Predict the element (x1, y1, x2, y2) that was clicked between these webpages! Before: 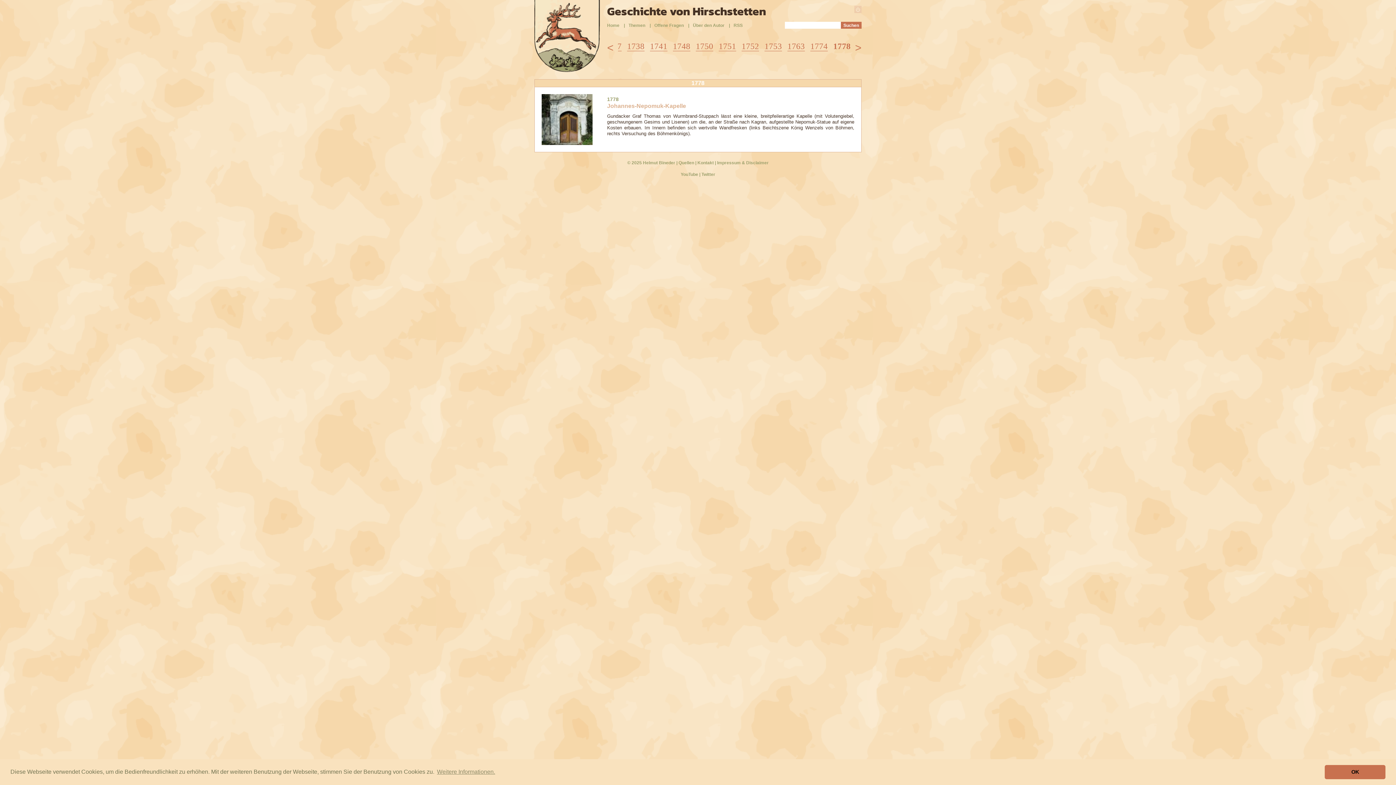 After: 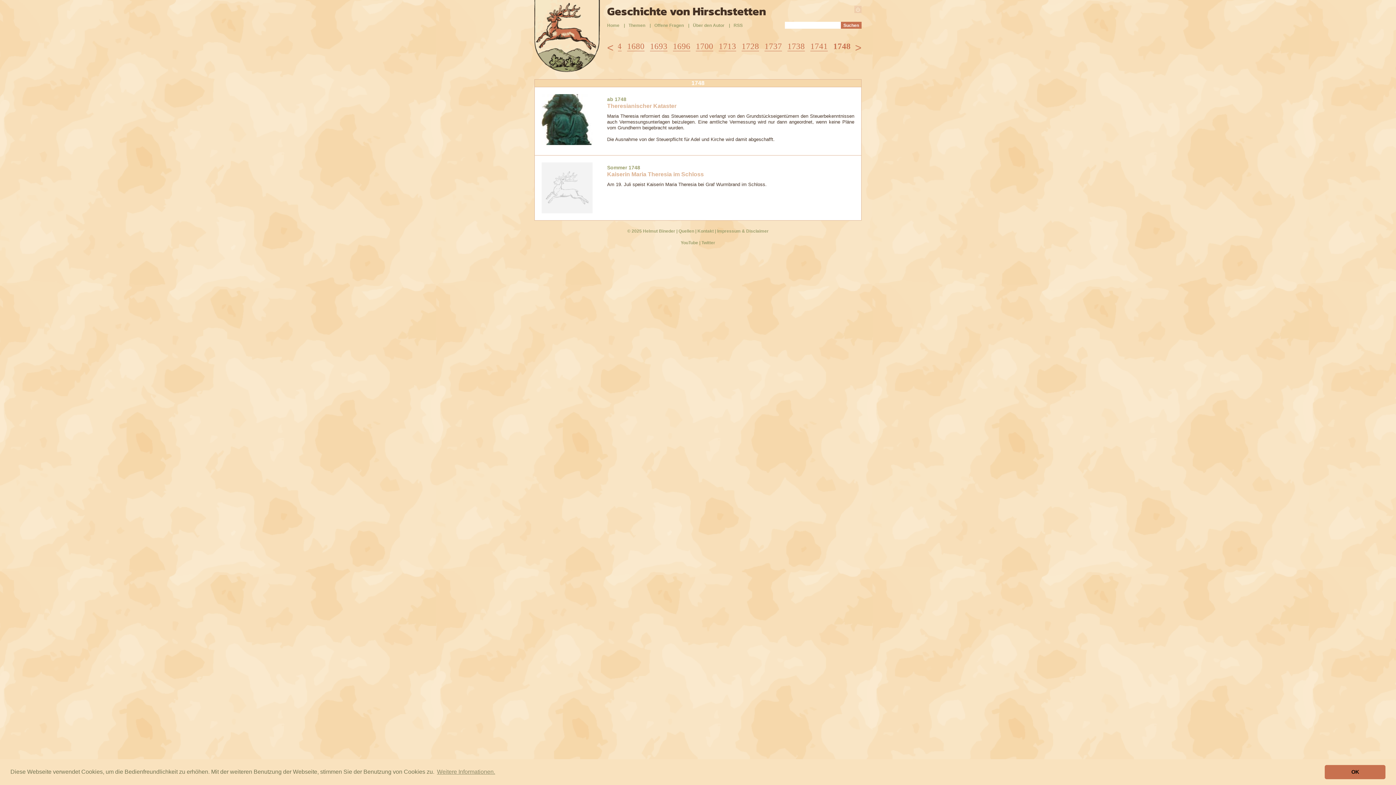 Action: bbox: (673, 41, 690, 51) label: 1748